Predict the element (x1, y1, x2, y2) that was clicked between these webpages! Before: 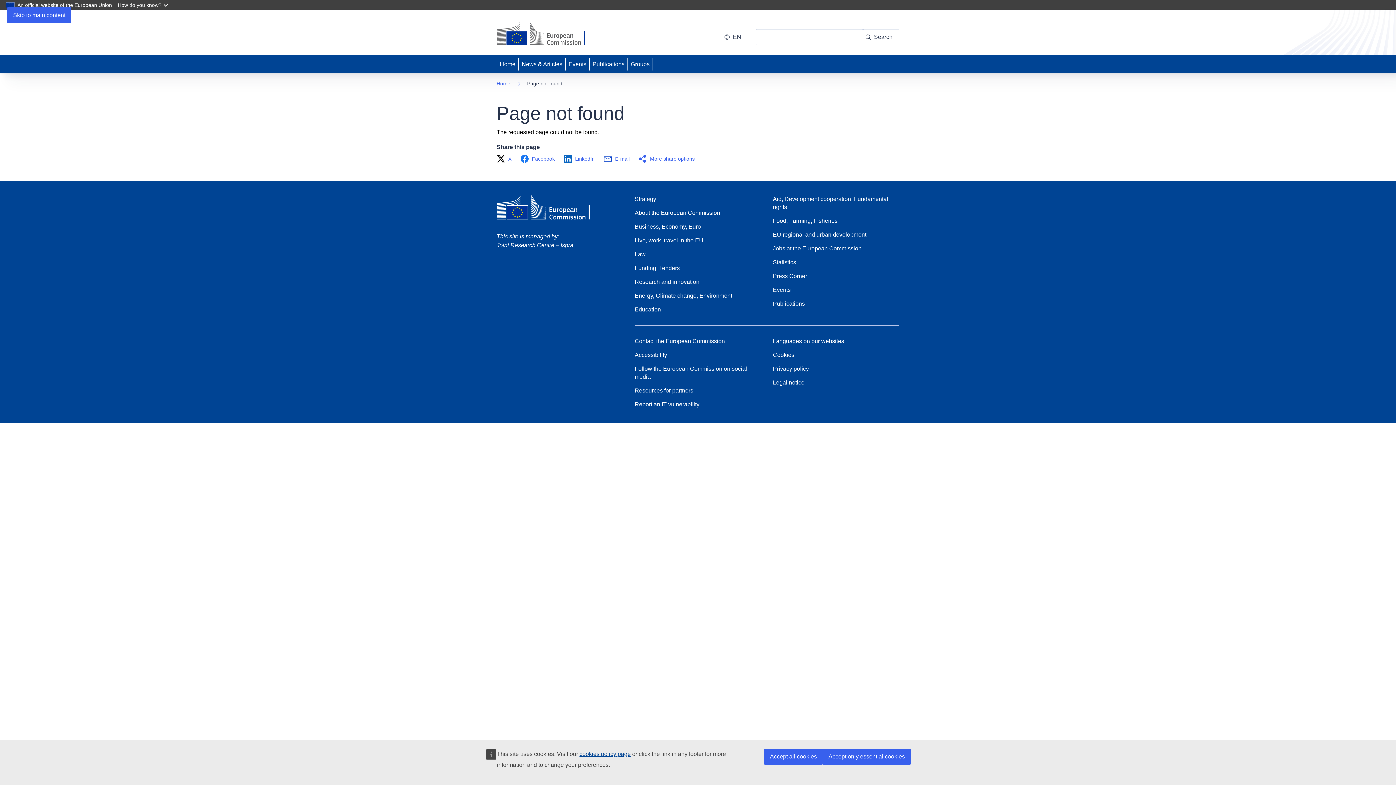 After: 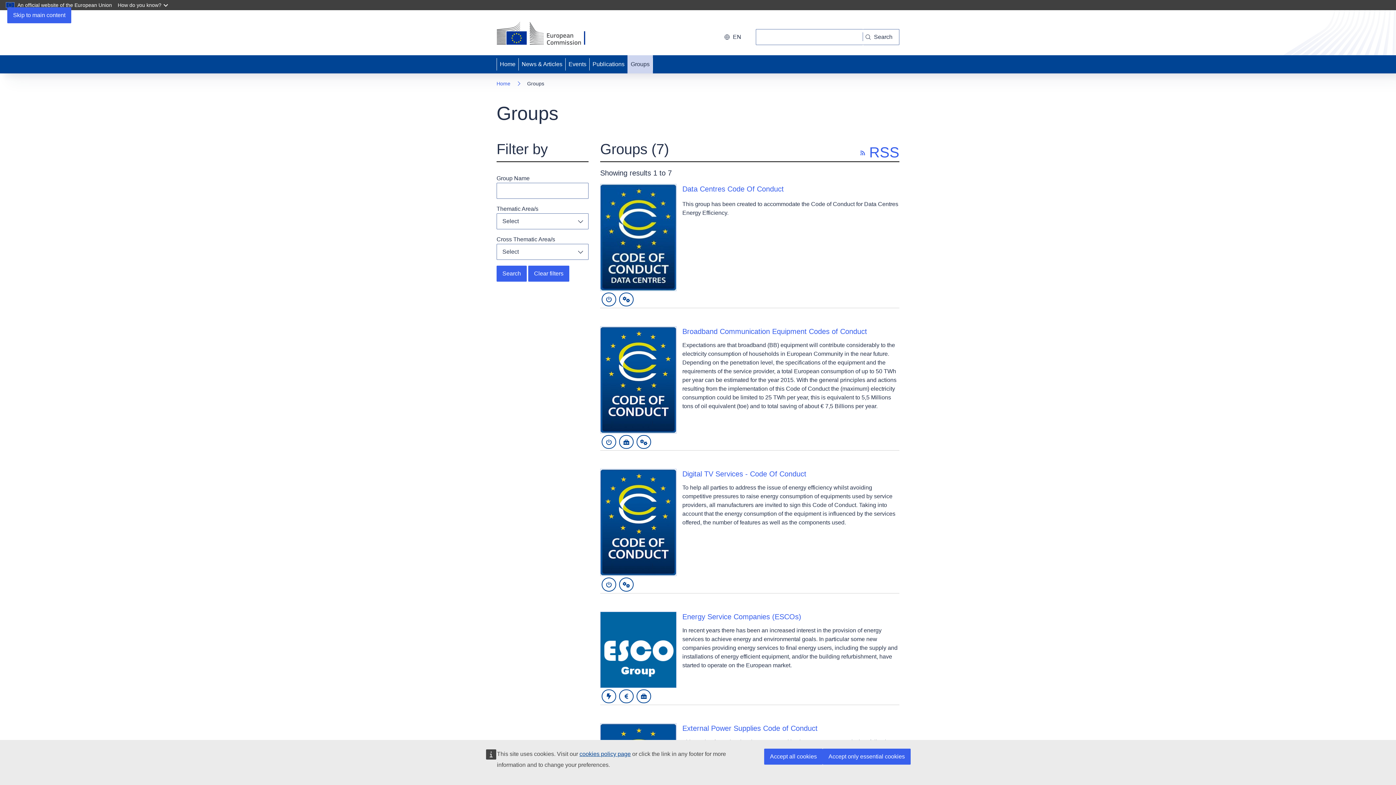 Action: label: Groups bbox: (628, 55, 652, 73)